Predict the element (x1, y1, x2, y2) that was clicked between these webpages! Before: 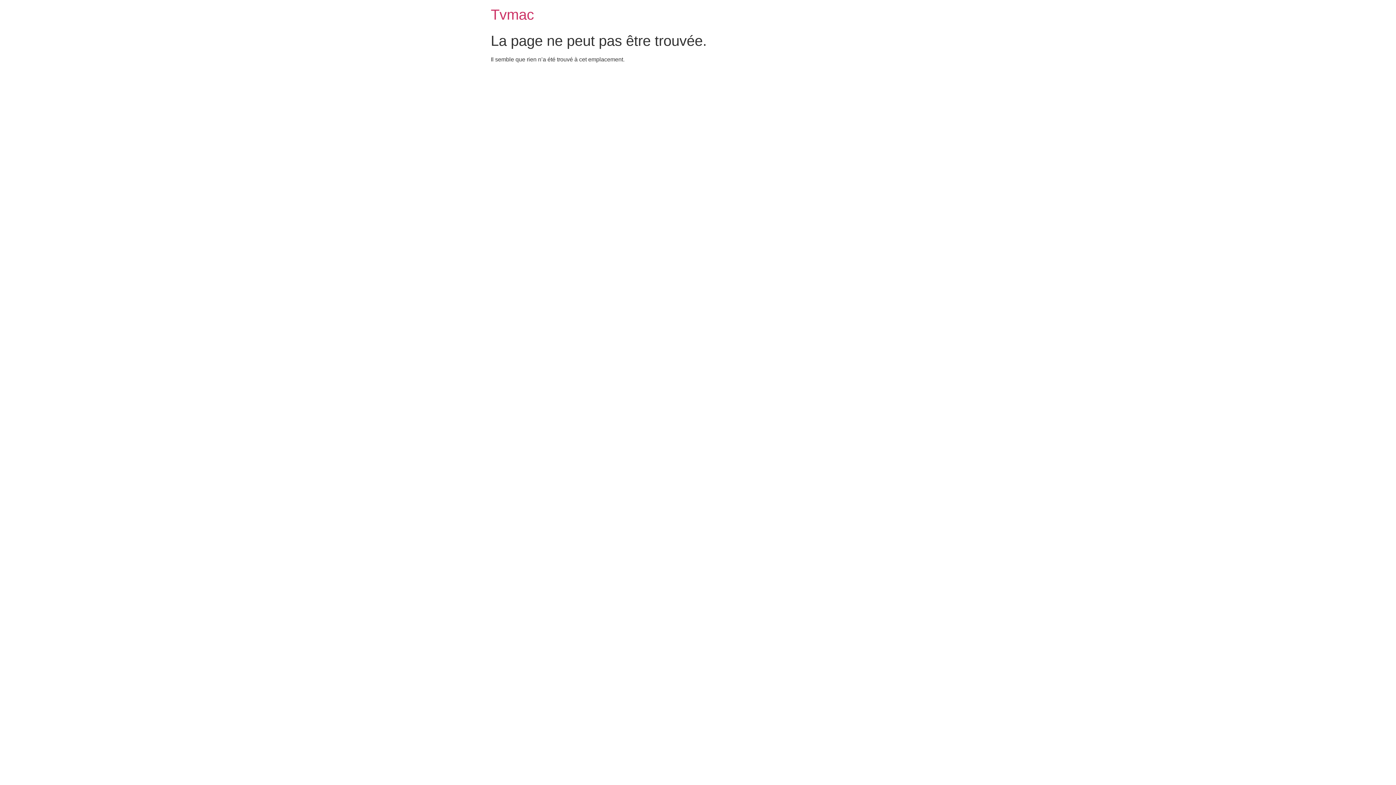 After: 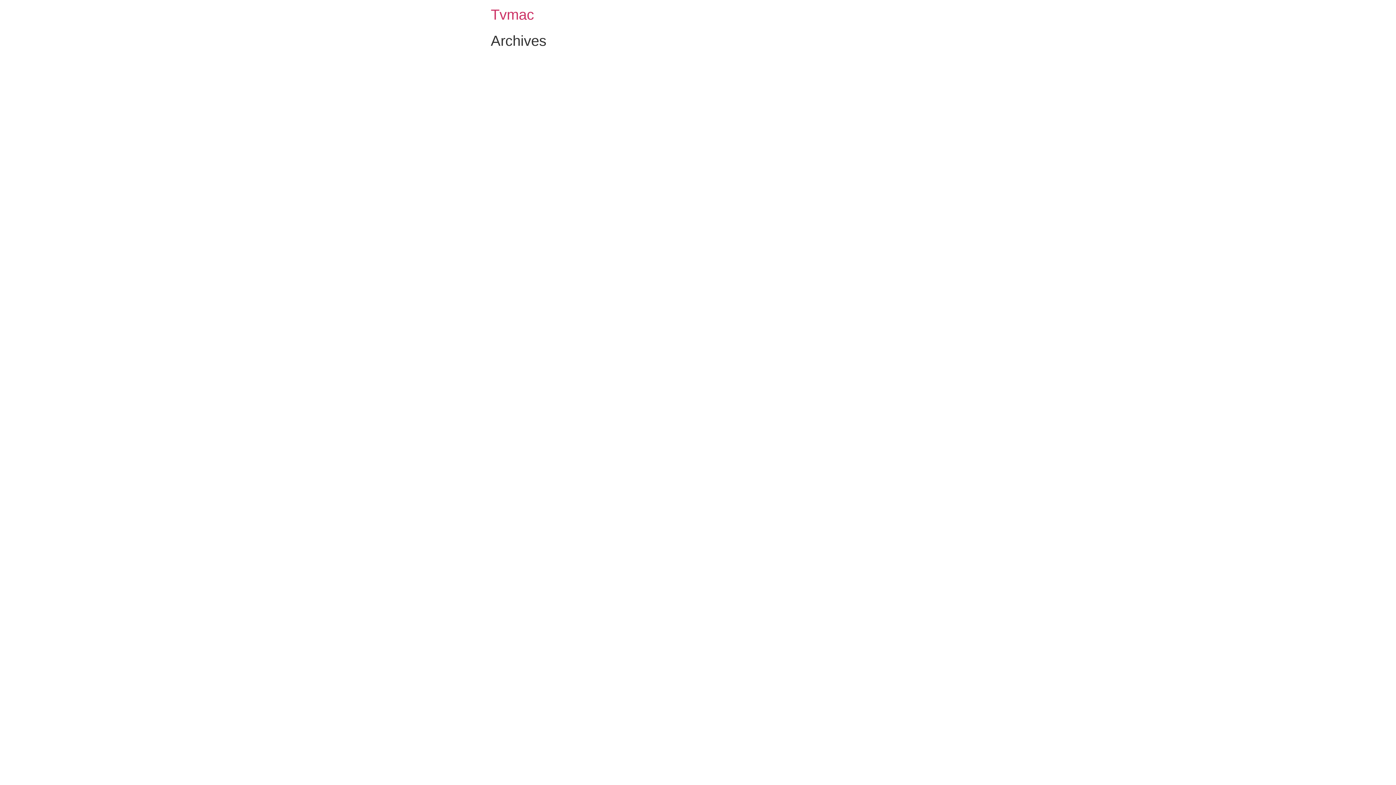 Action: label: Tvmac bbox: (490, 6, 534, 22)